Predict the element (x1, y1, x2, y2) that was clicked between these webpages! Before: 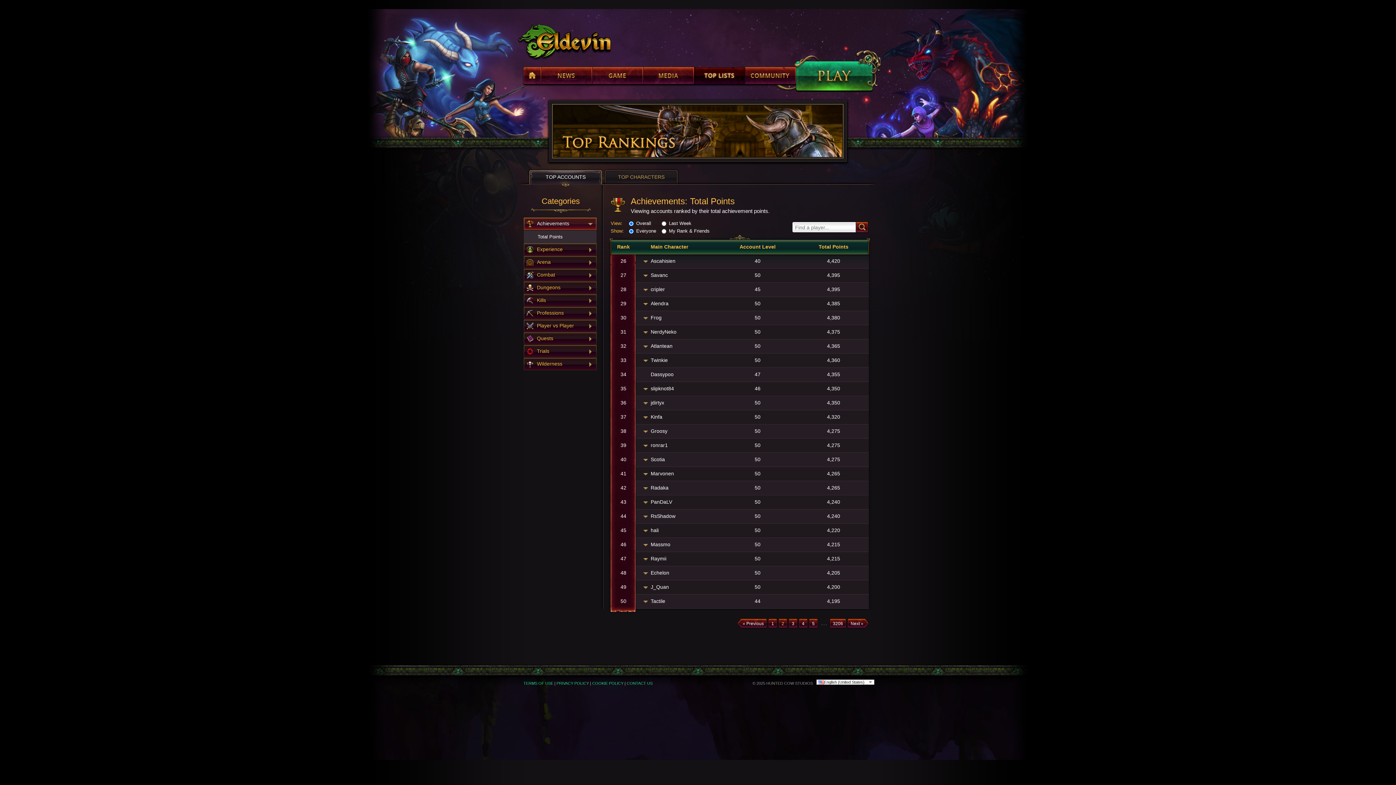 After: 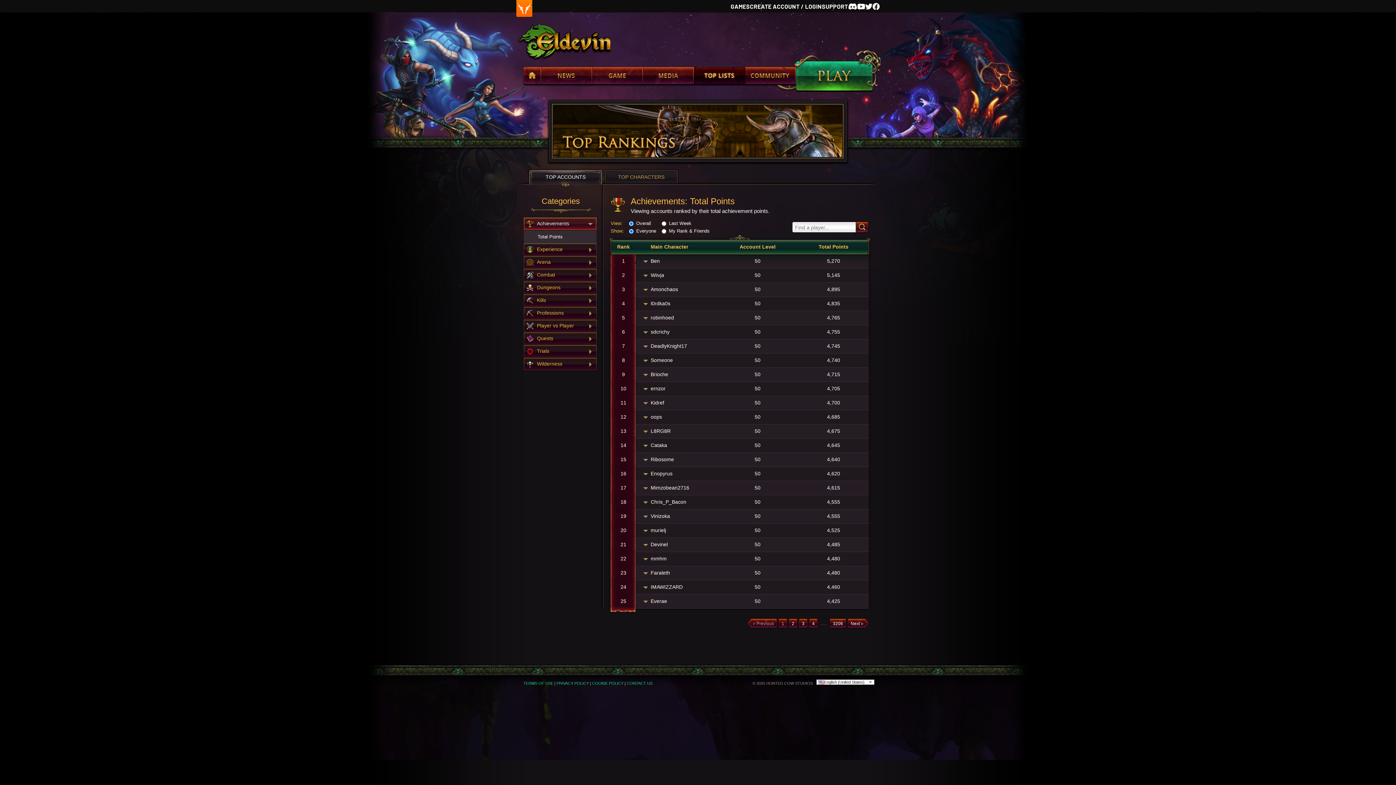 Action: label:  « Previous   bbox: (737, 620, 766, 626)